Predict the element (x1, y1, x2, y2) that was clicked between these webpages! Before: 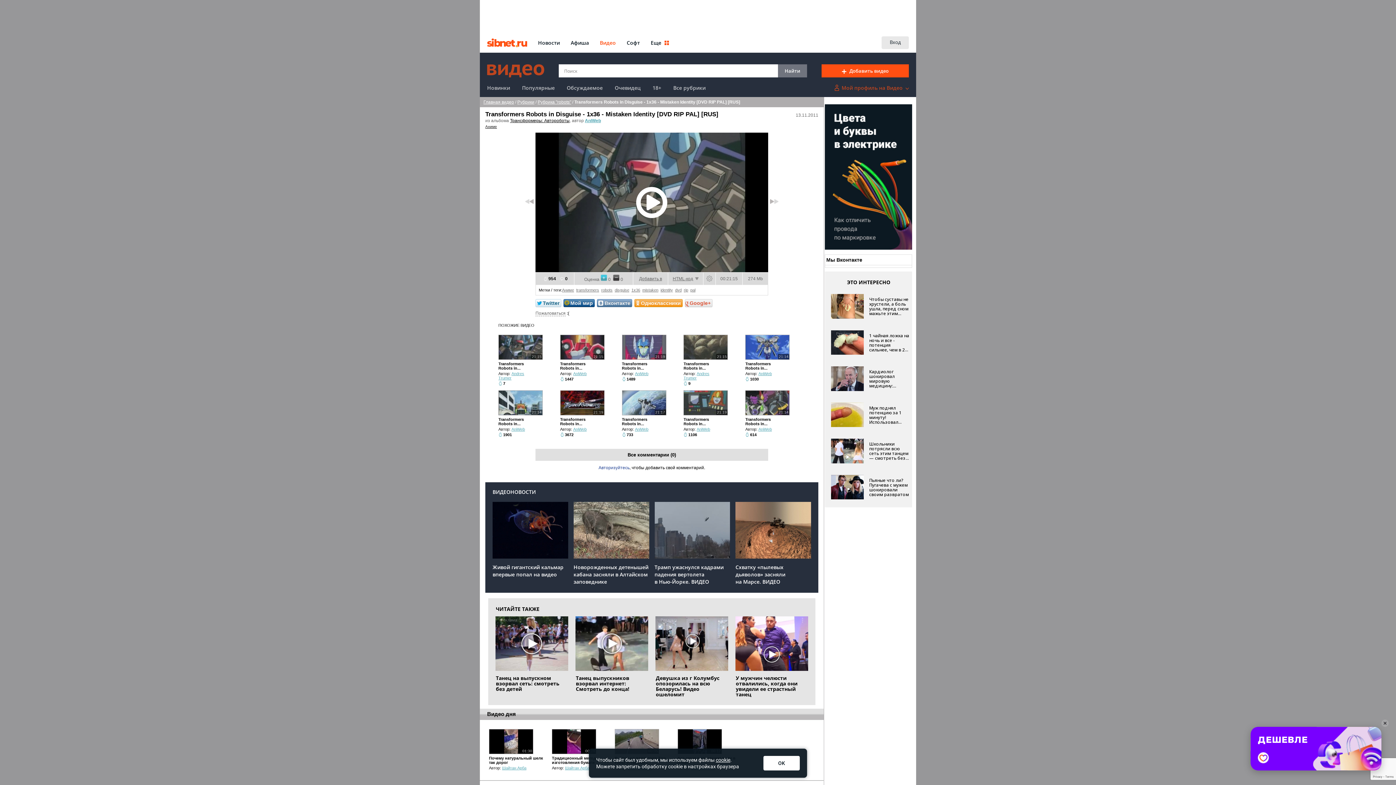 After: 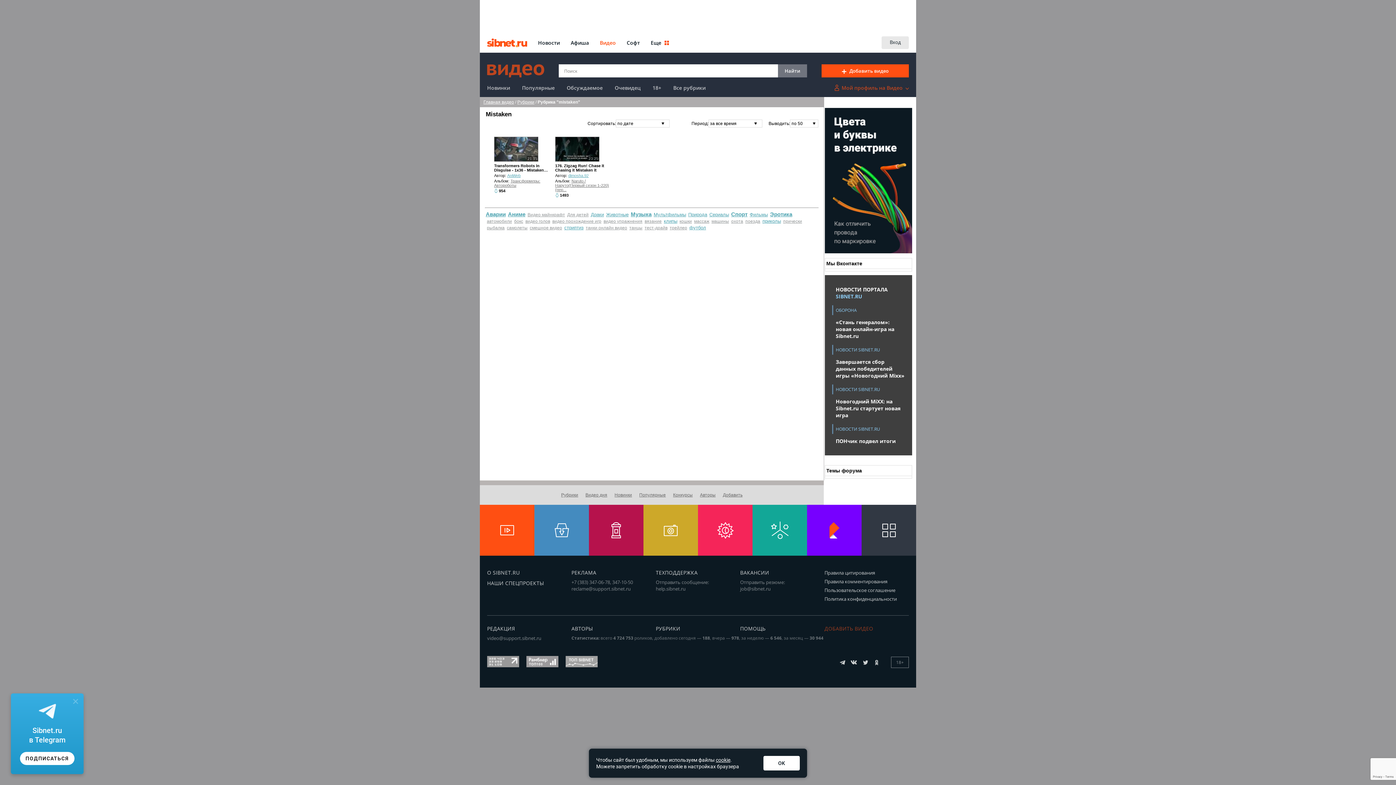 Action: bbox: (642, 288, 658, 292) label: mistaken